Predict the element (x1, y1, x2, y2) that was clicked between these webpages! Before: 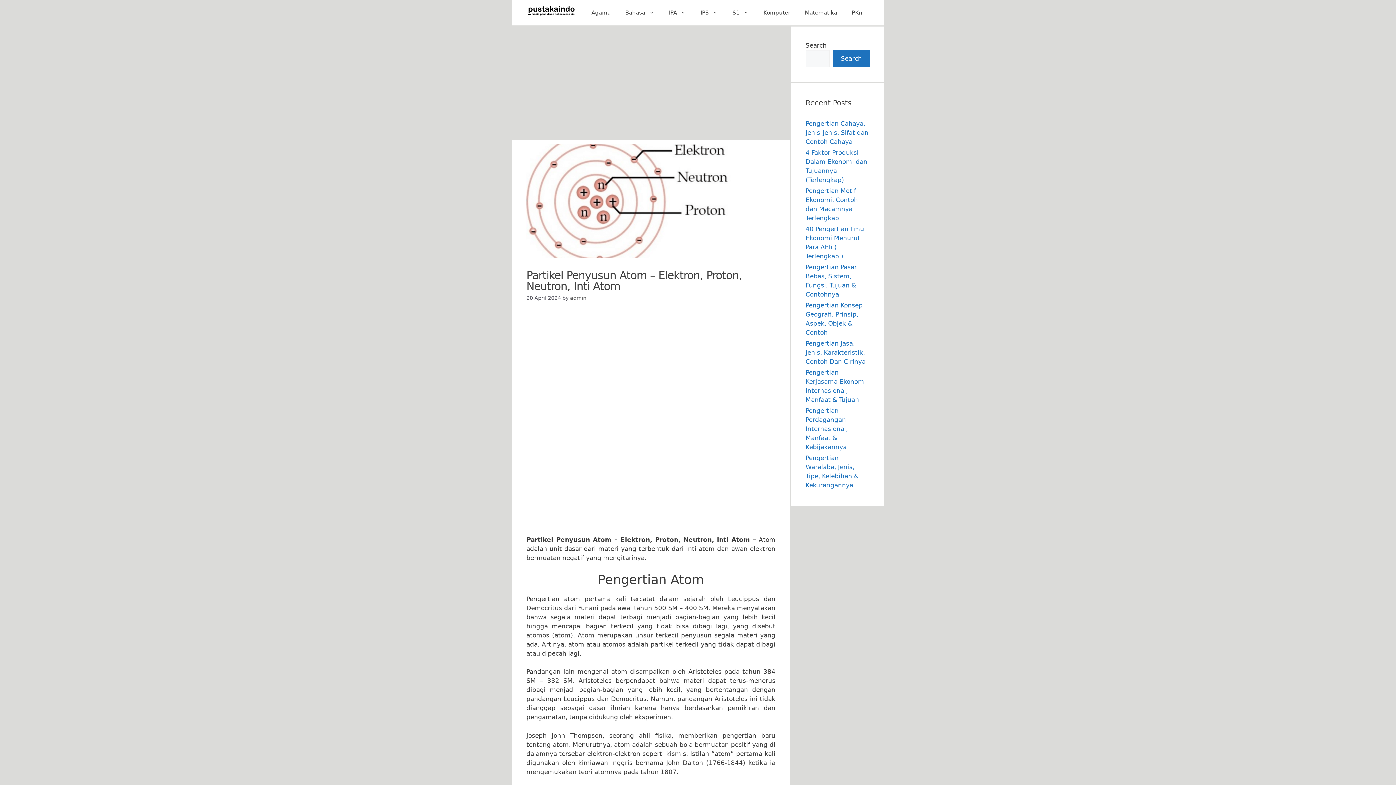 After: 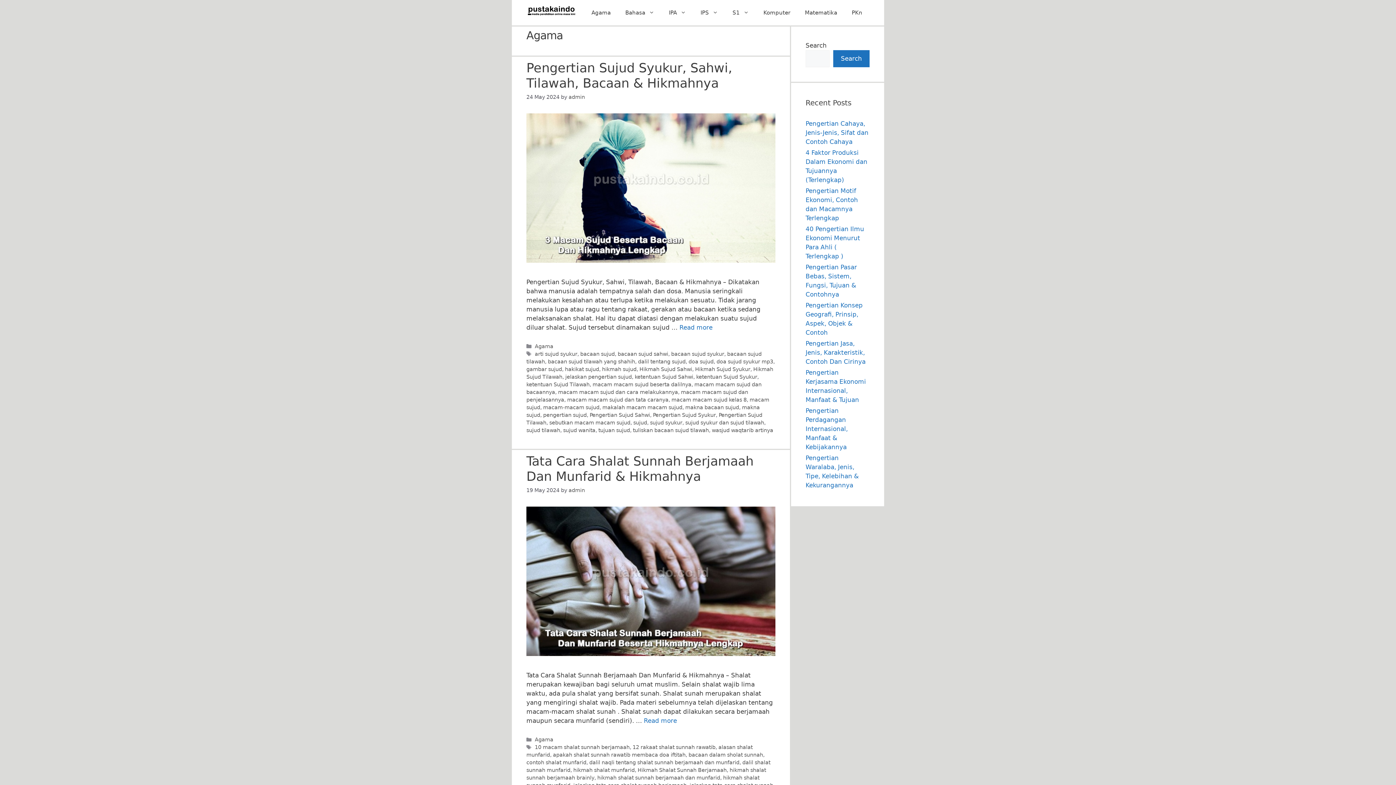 Action: bbox: (584, 5, 618, 20) label: Agama